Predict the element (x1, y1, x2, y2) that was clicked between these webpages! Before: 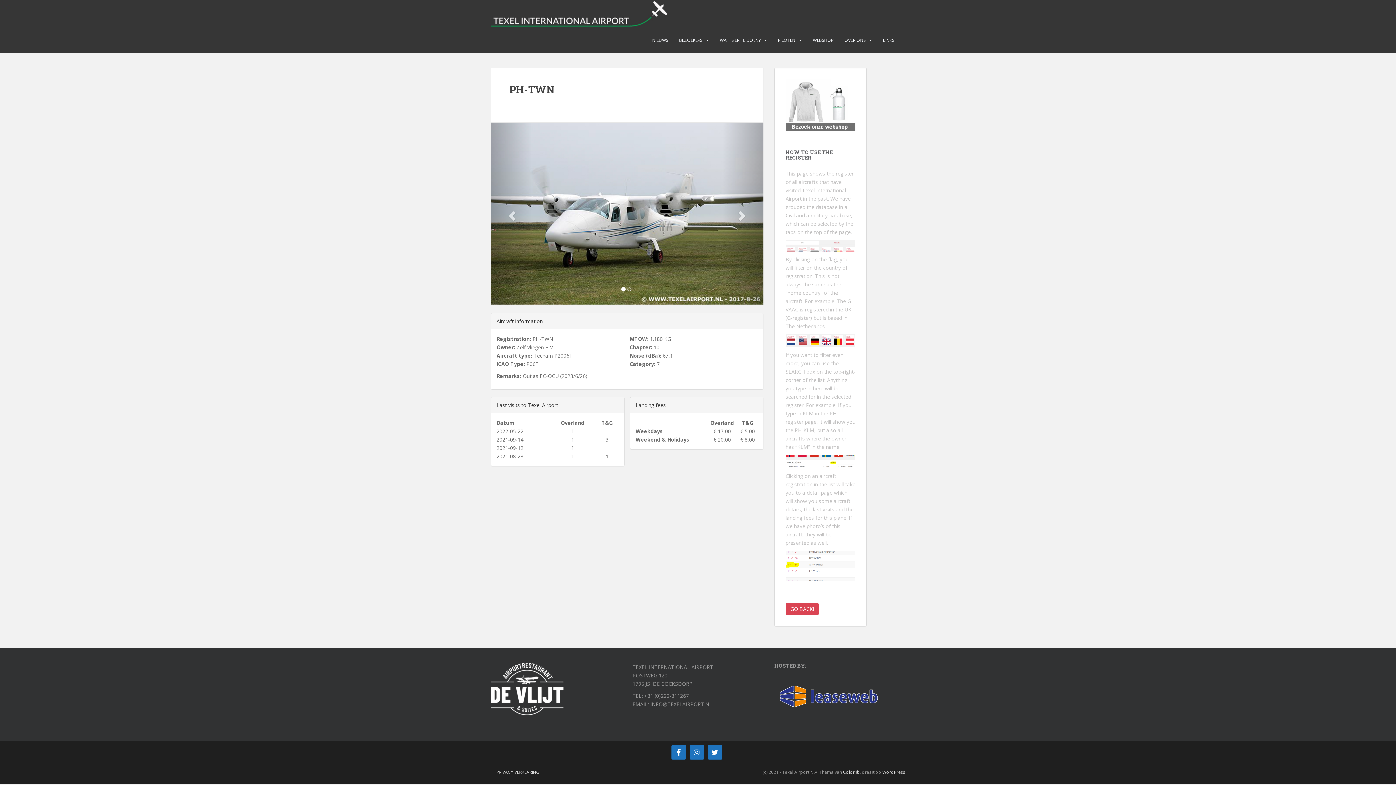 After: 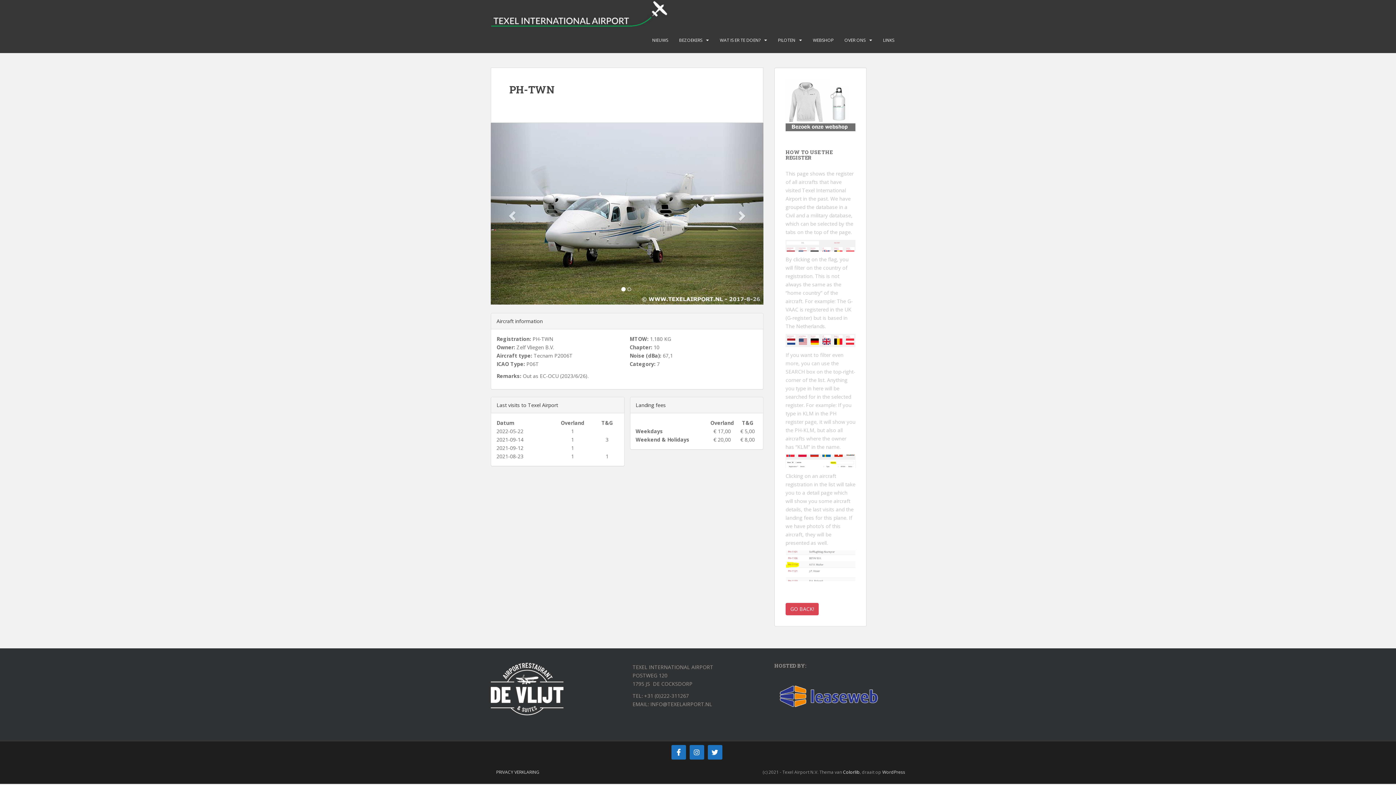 Action: label: Colorlib bbox: (843, 769, 860, 775)